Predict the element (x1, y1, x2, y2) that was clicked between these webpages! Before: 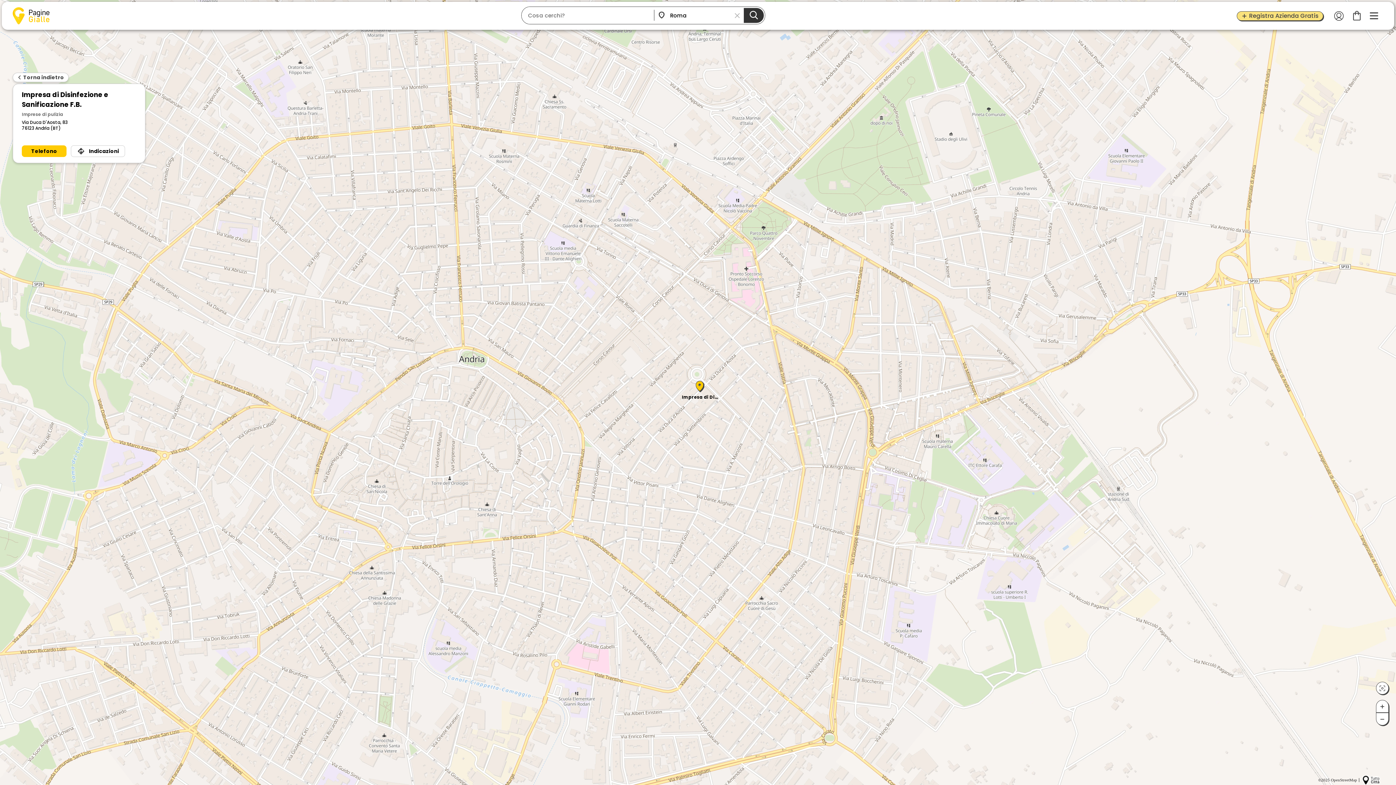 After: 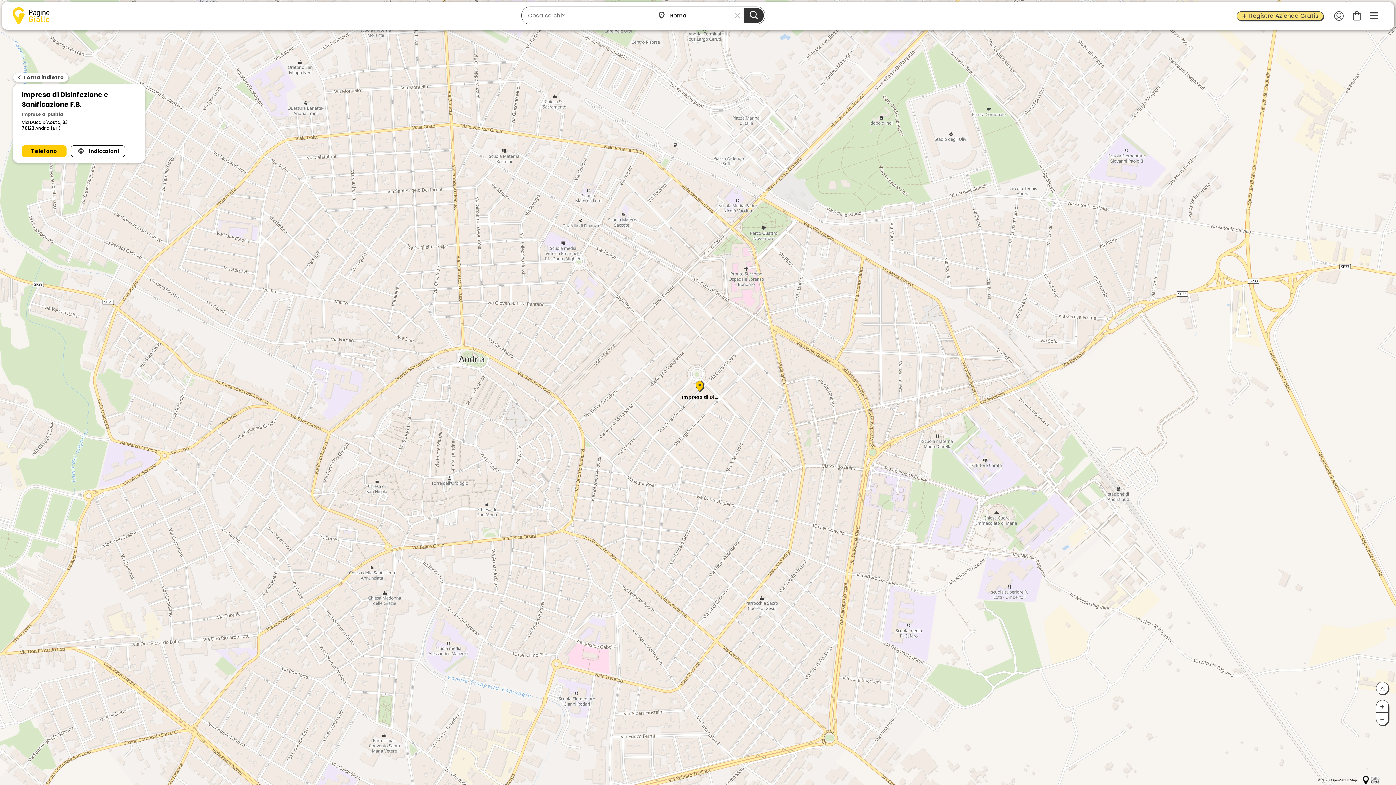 Action: label: Indicazioni bbox: (70, 145, 124, 157)